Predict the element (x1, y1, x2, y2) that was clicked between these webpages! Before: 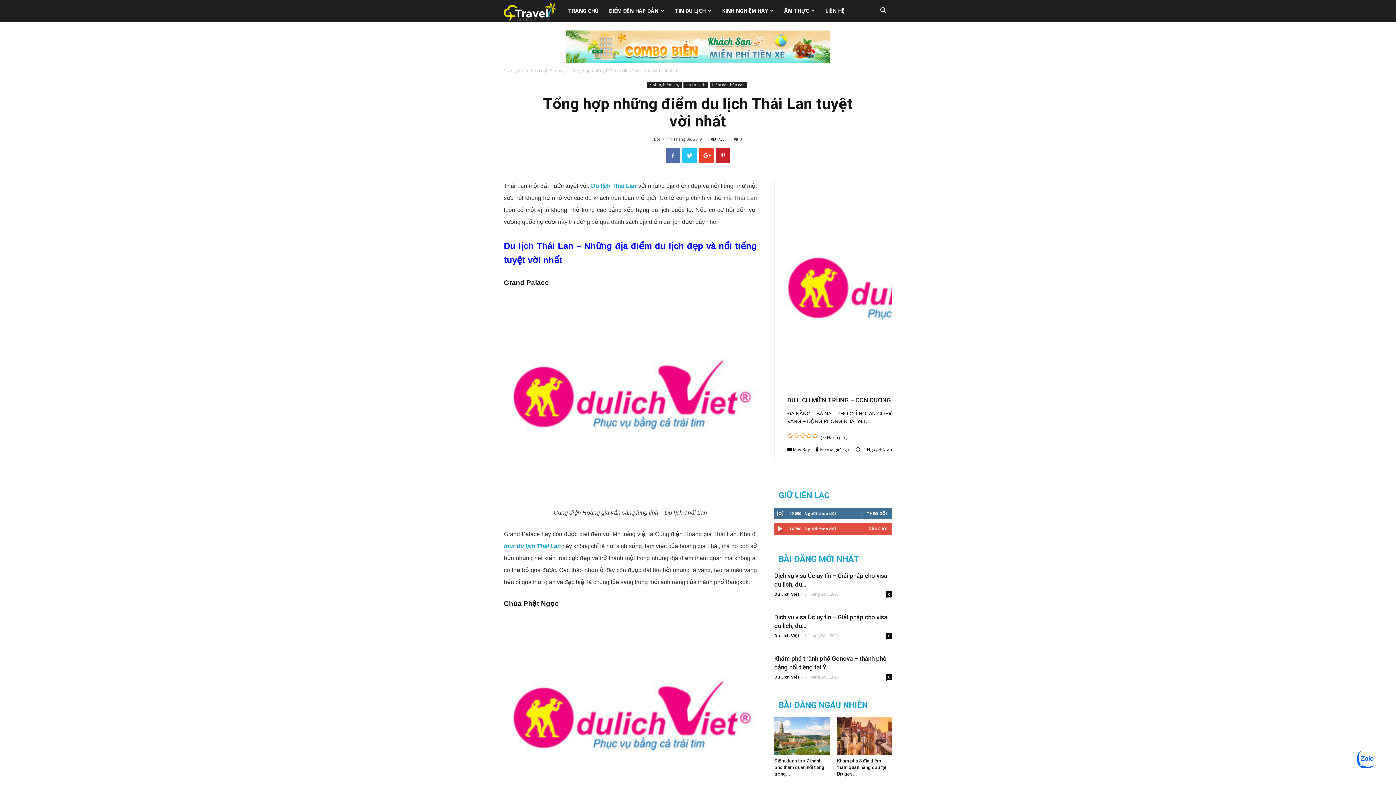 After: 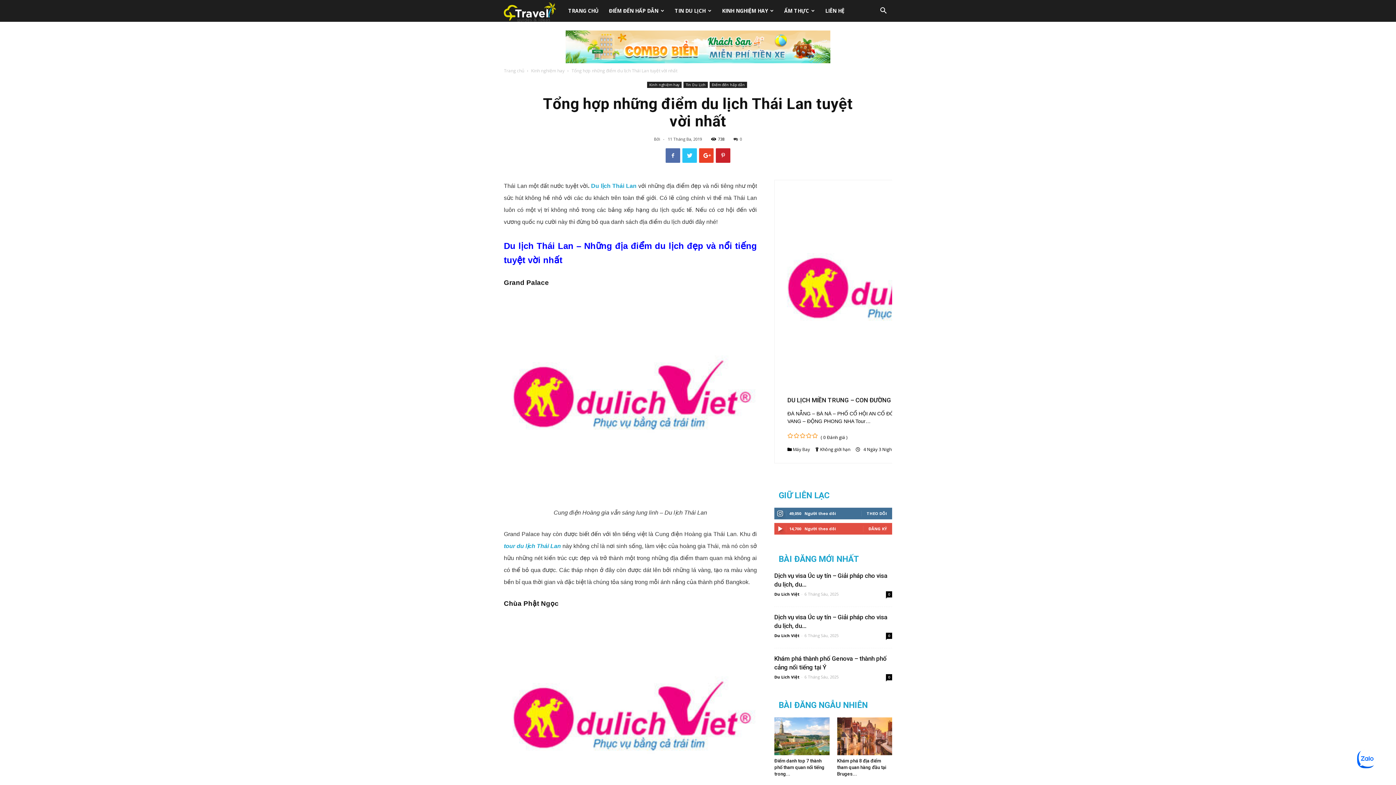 Action: bbox: (733, 136, 742, 141) label: 0